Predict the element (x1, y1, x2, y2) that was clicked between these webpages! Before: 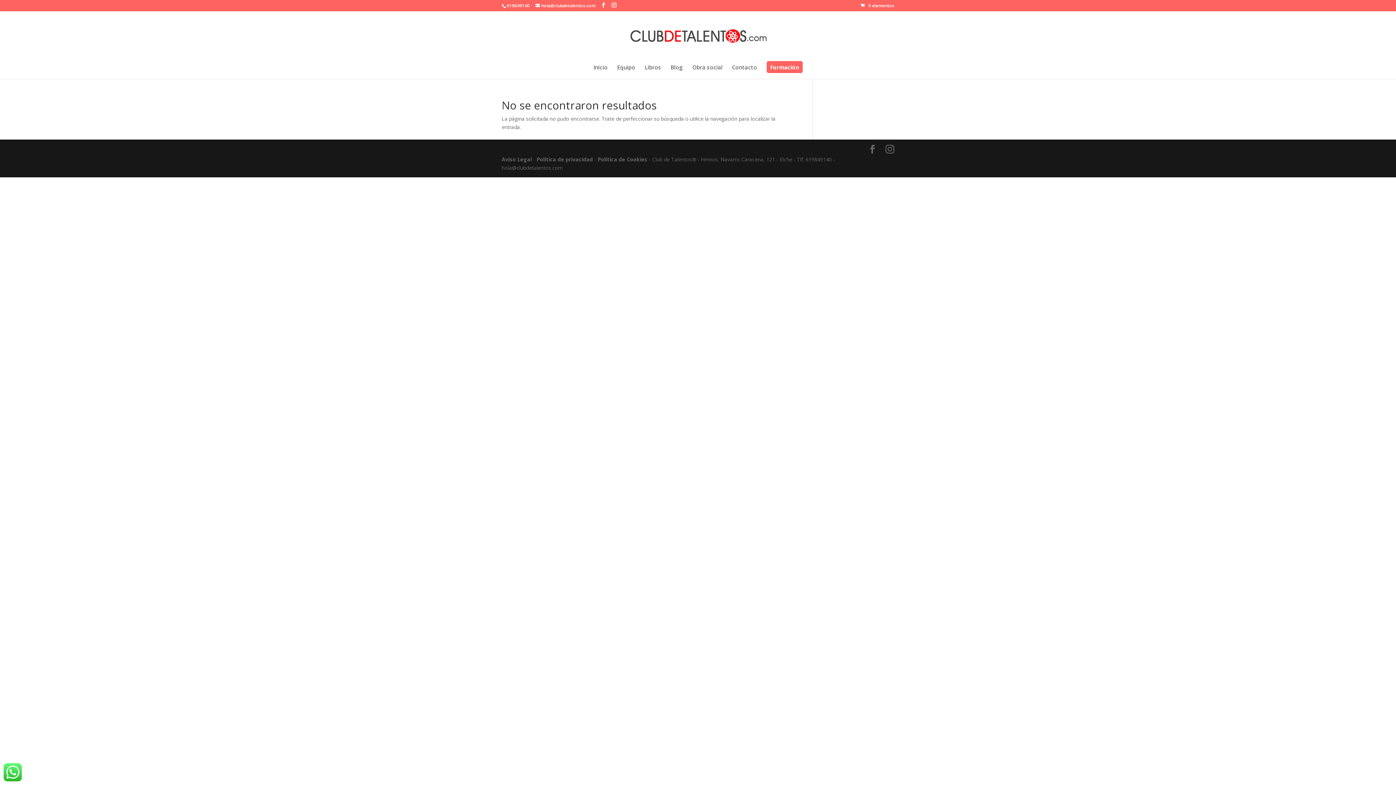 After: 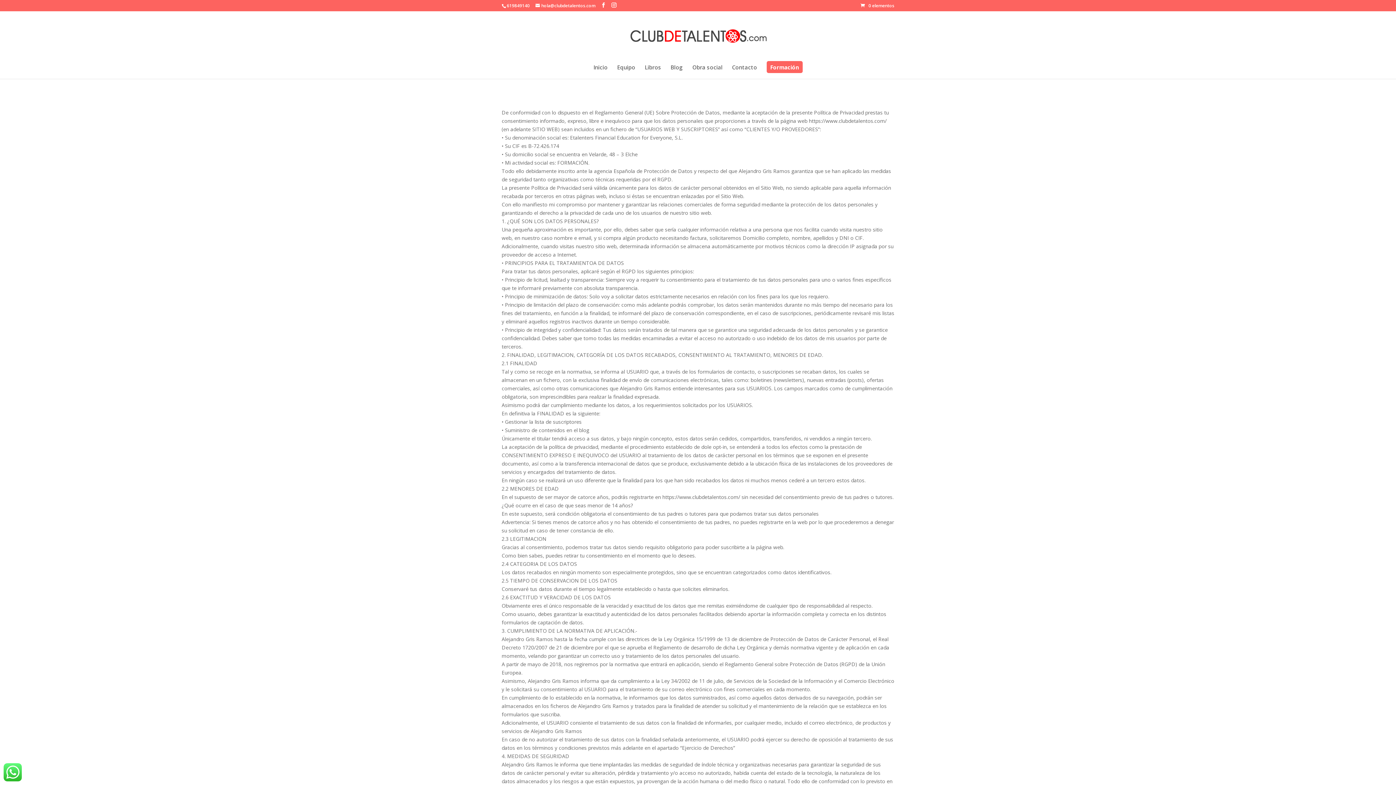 Action: bbox: (536, 156, 593, 162) label: Política de privacidad